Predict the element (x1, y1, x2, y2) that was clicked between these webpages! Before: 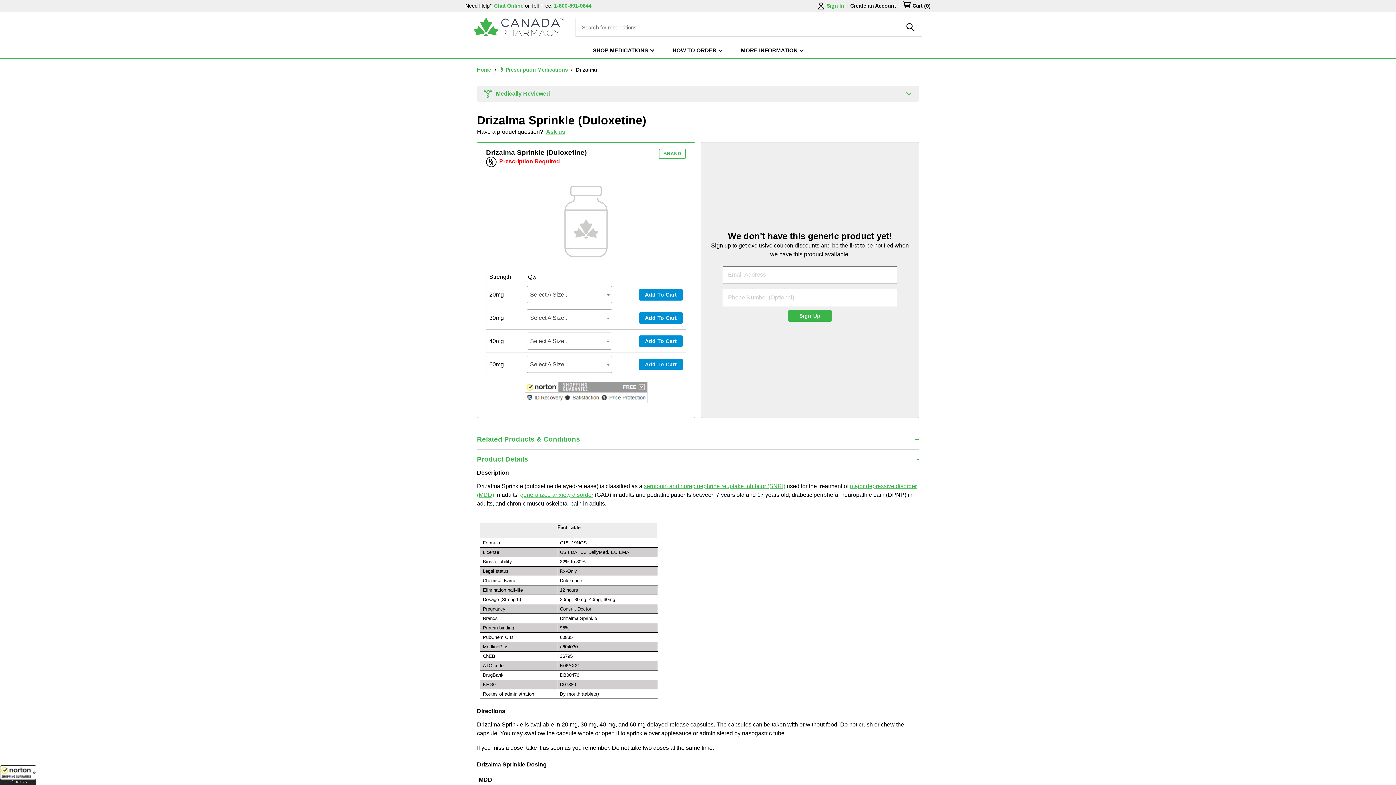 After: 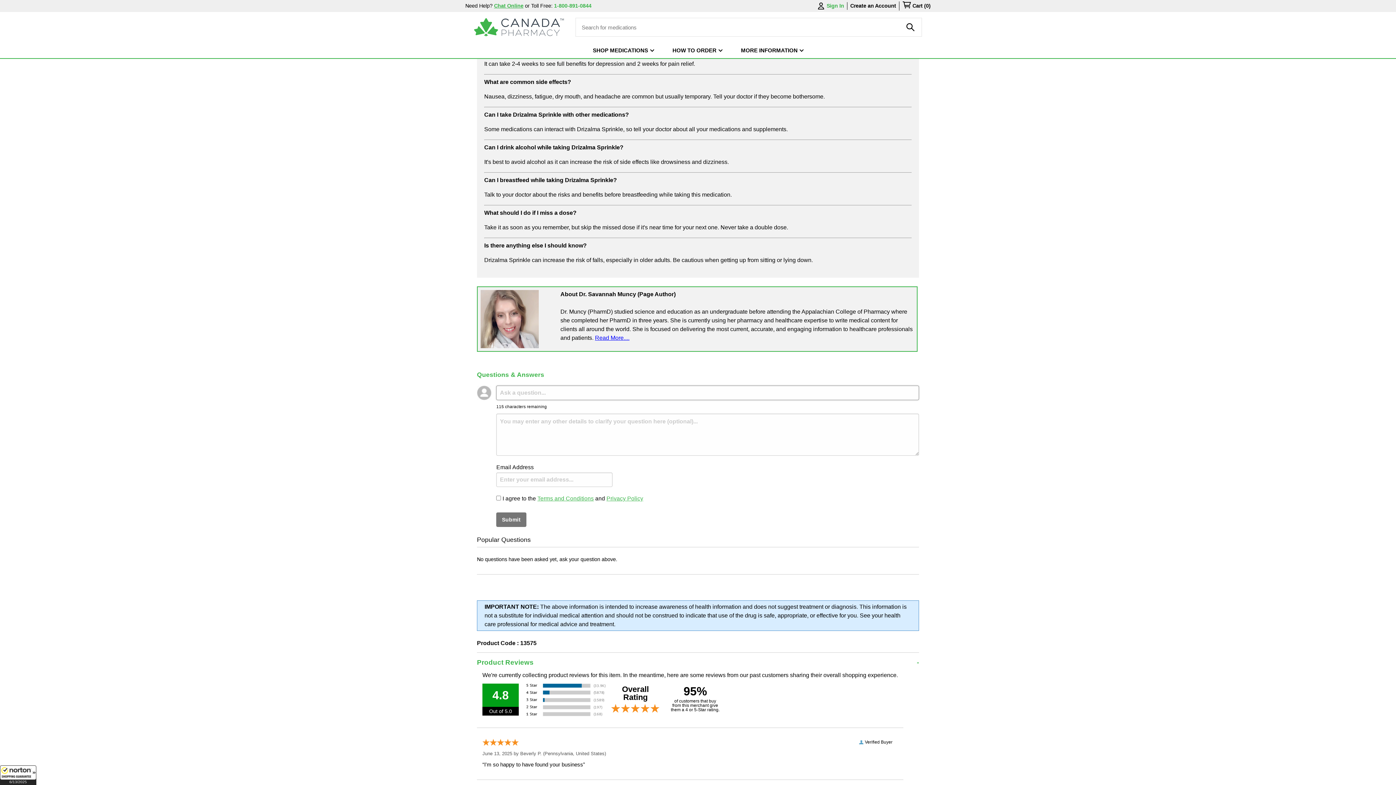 Action: label: Ask us bbox: (546, 128, 565, 135)